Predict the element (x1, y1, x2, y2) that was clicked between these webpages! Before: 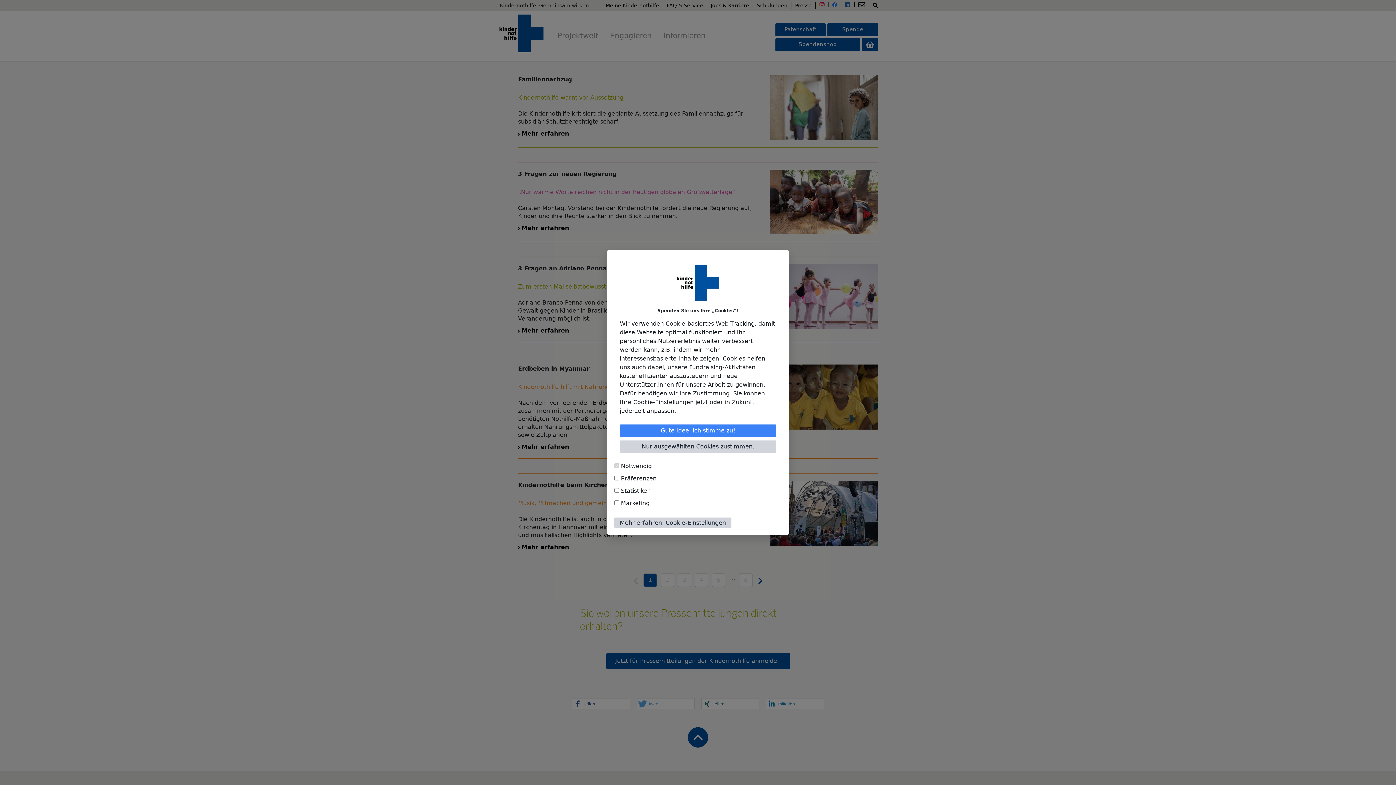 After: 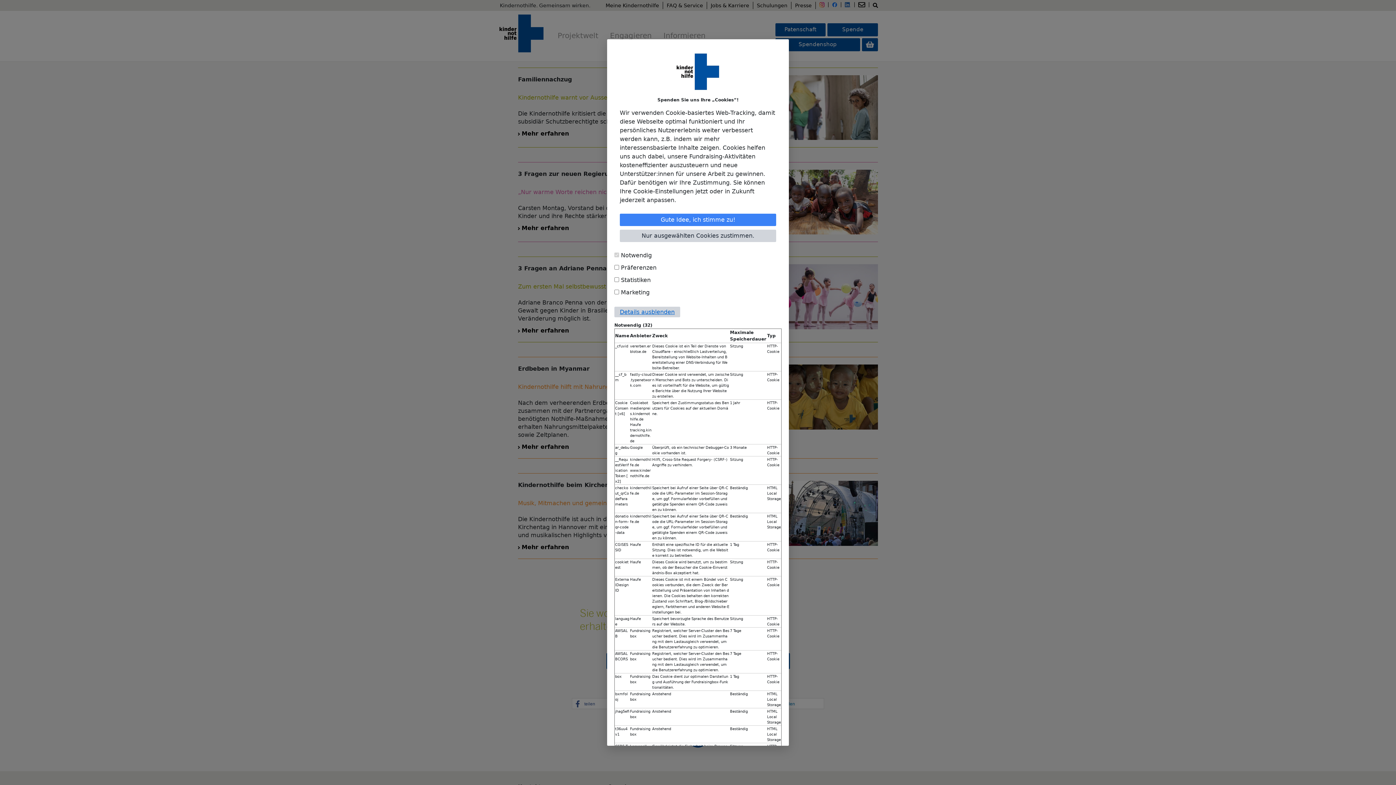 Action: label: Mehr erfahren: Cookie-Einstellungen bbox: (614, 517, 731, 528)